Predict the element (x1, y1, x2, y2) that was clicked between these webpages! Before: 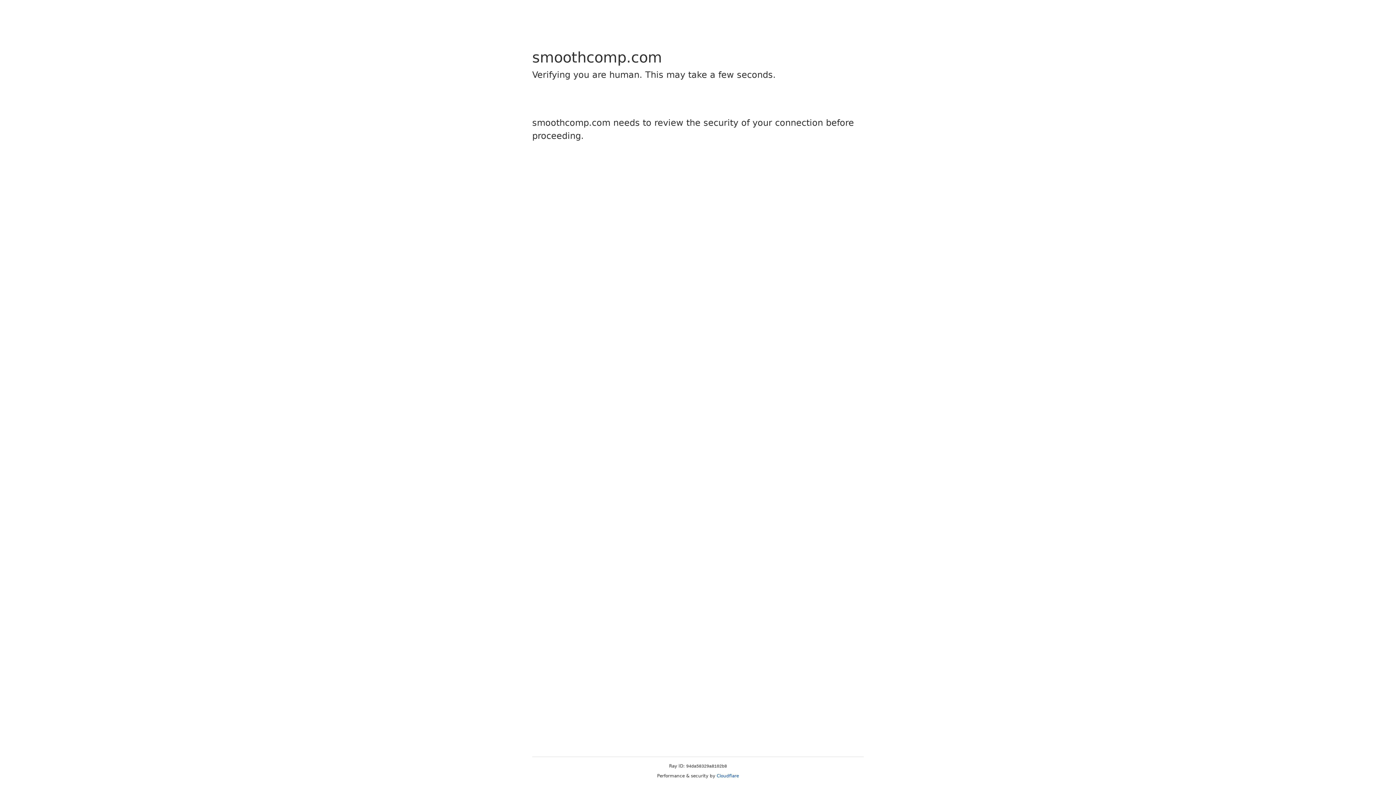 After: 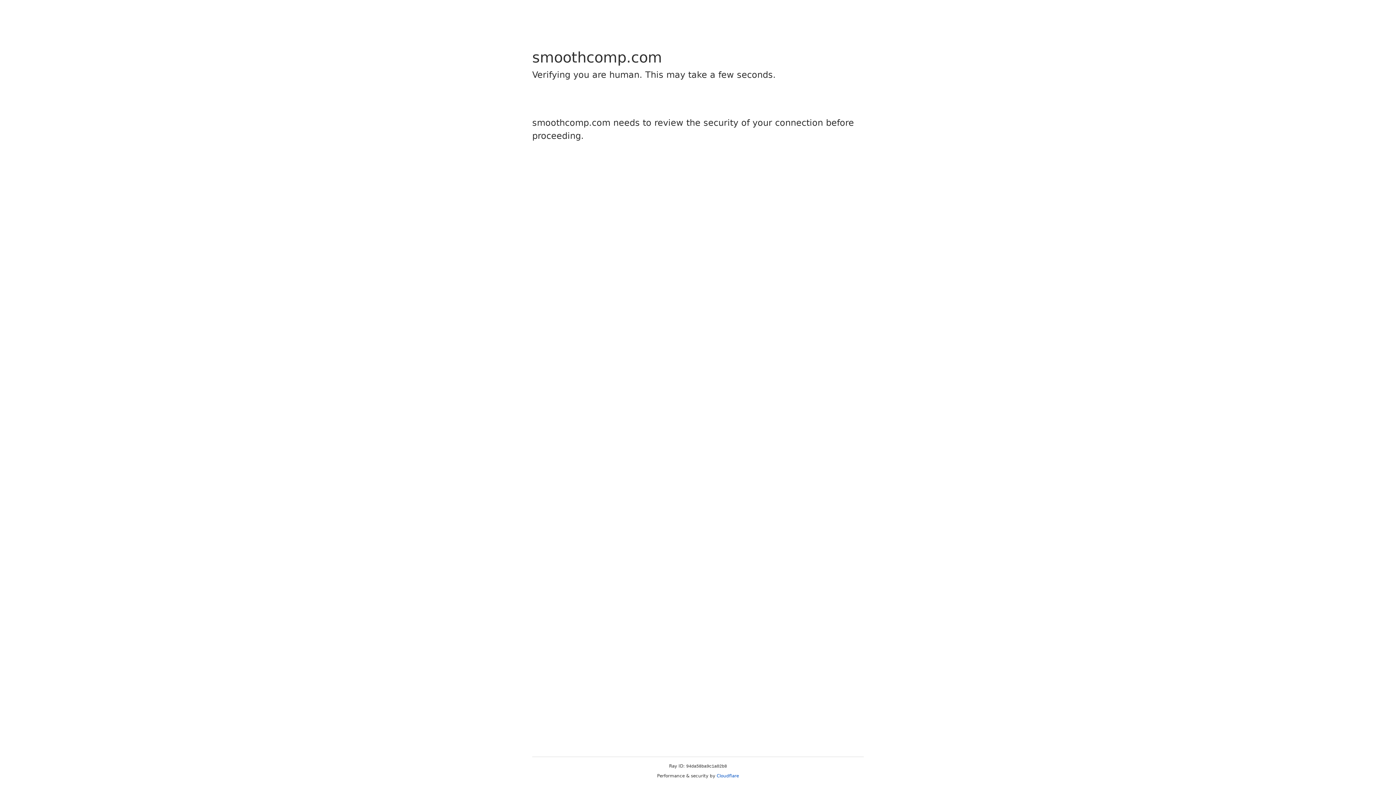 Action: label: Cloudflare bbox: (716, 773, 739, 778)